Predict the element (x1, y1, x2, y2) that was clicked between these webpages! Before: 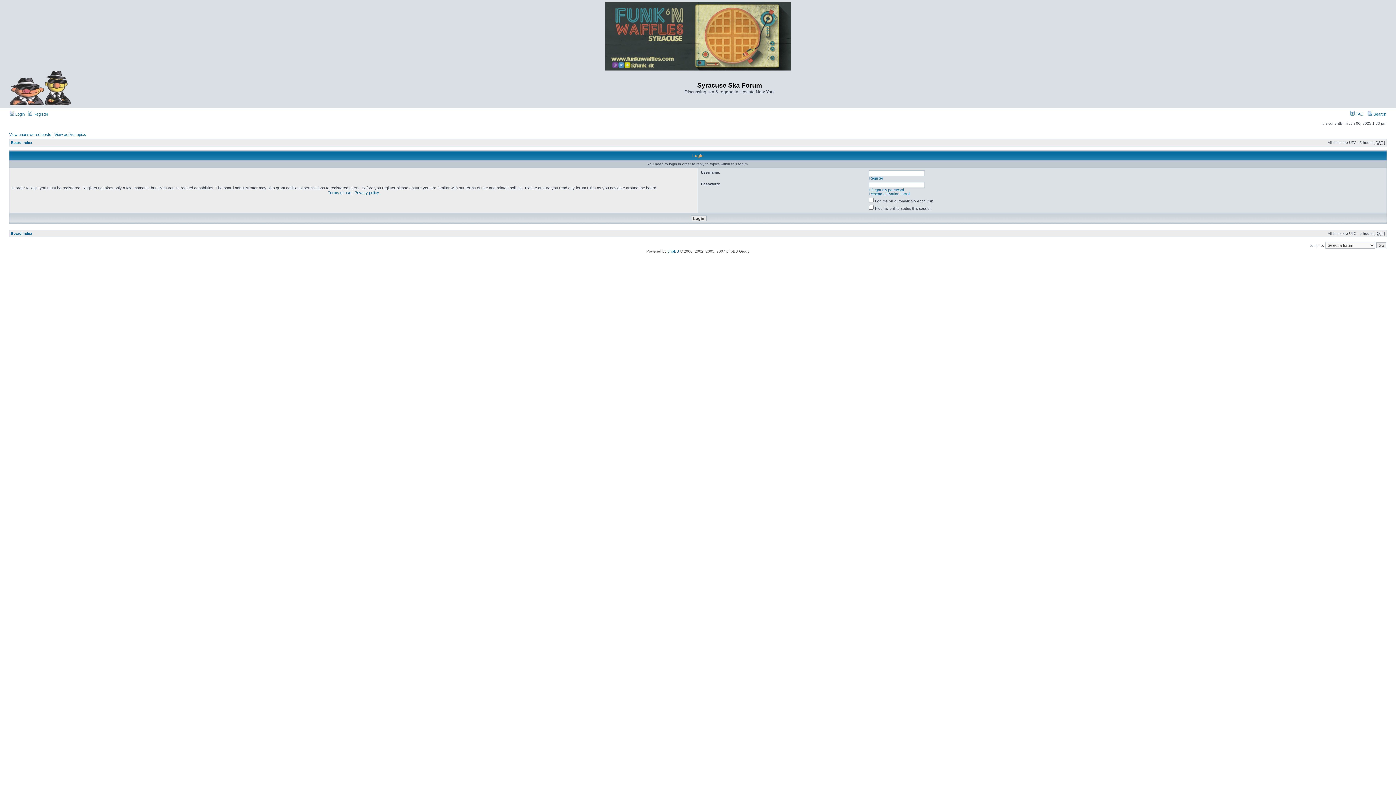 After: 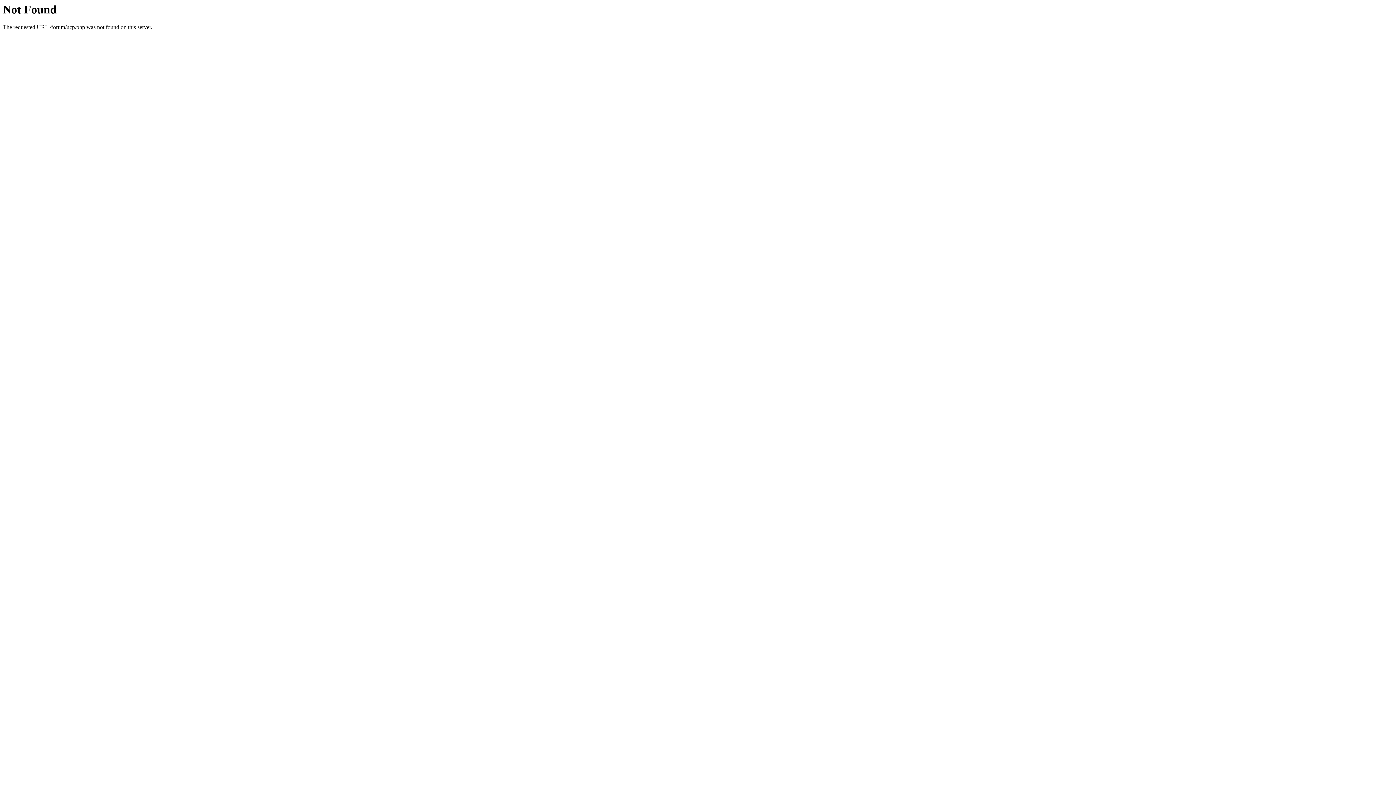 Action: bbox: (869, 188, 904, 192) label: I forgot my password